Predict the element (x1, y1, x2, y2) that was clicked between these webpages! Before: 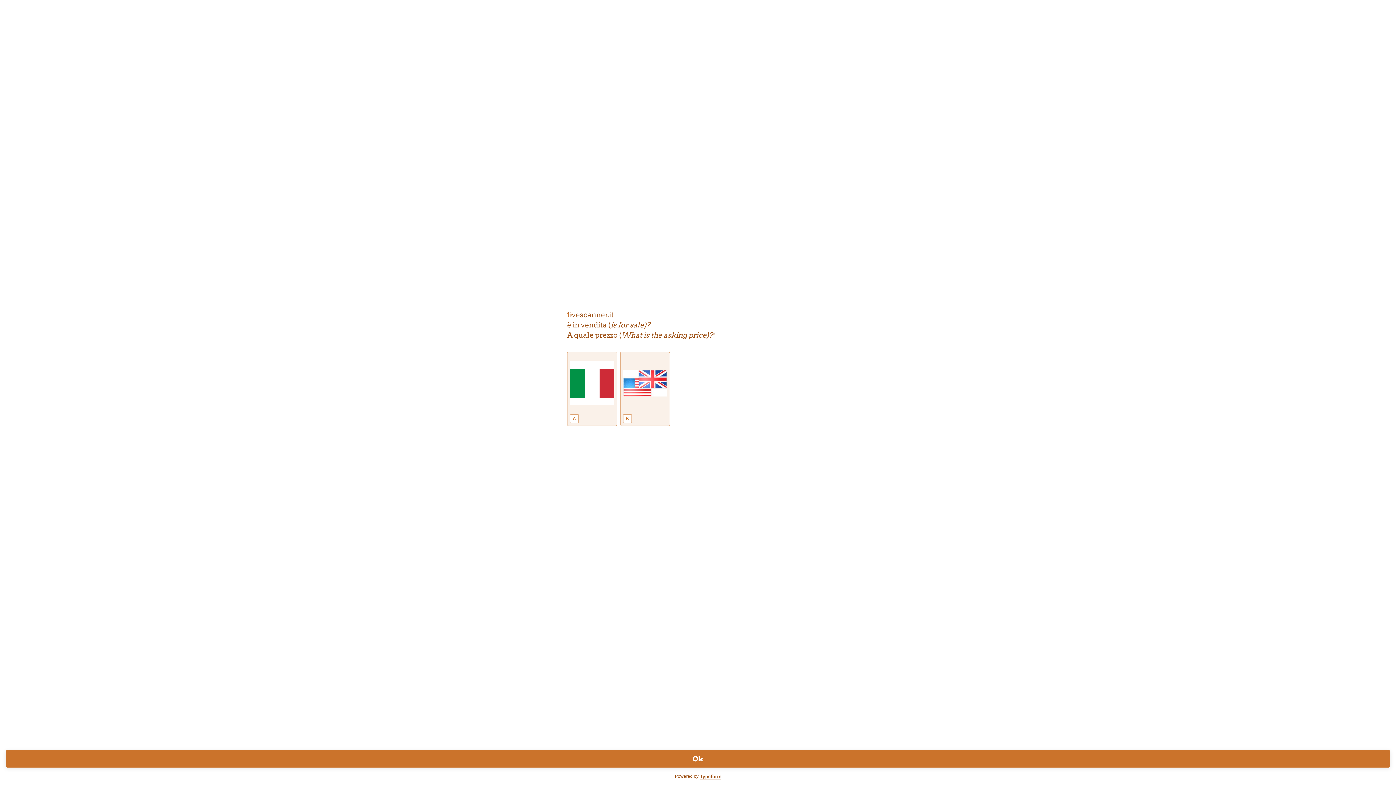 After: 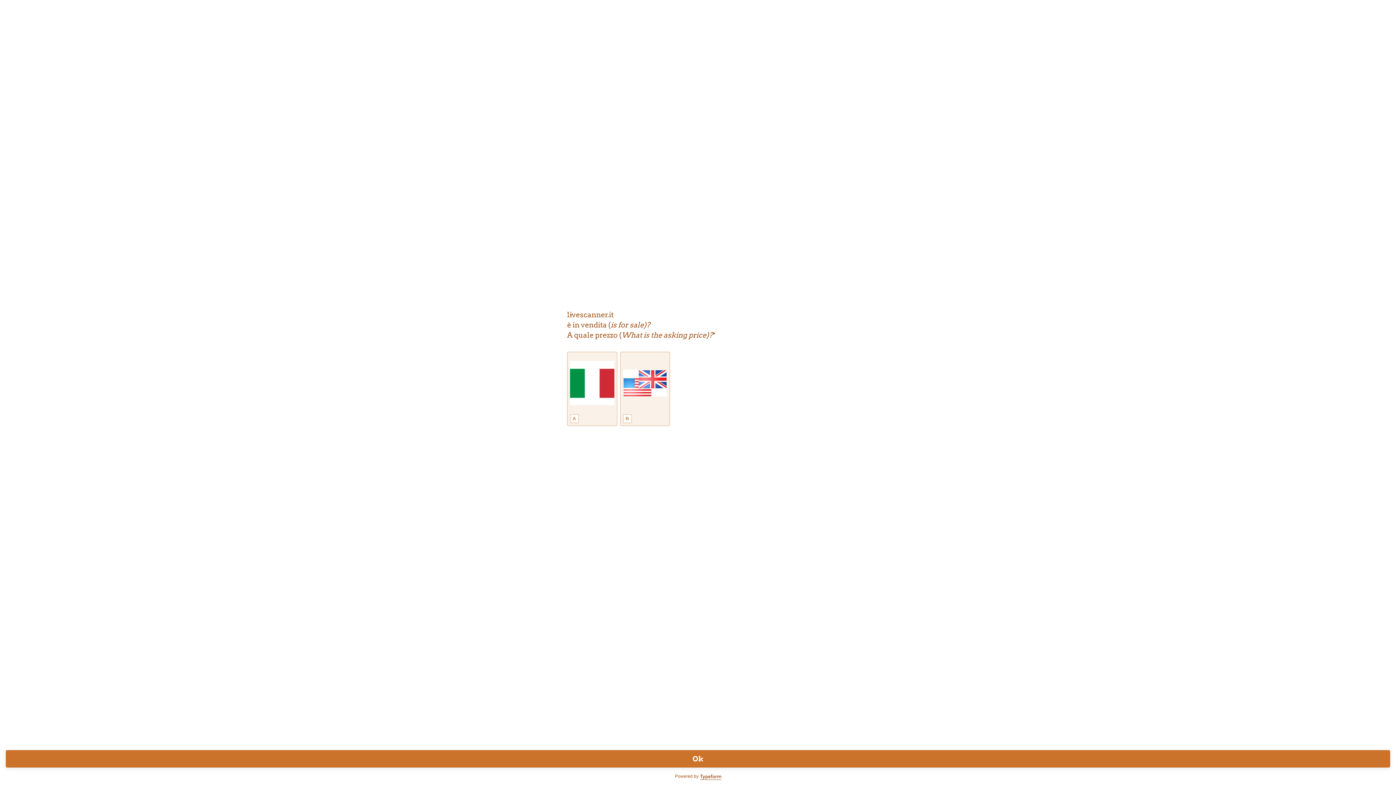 Action: bbox: (700, 774, 721, 780)